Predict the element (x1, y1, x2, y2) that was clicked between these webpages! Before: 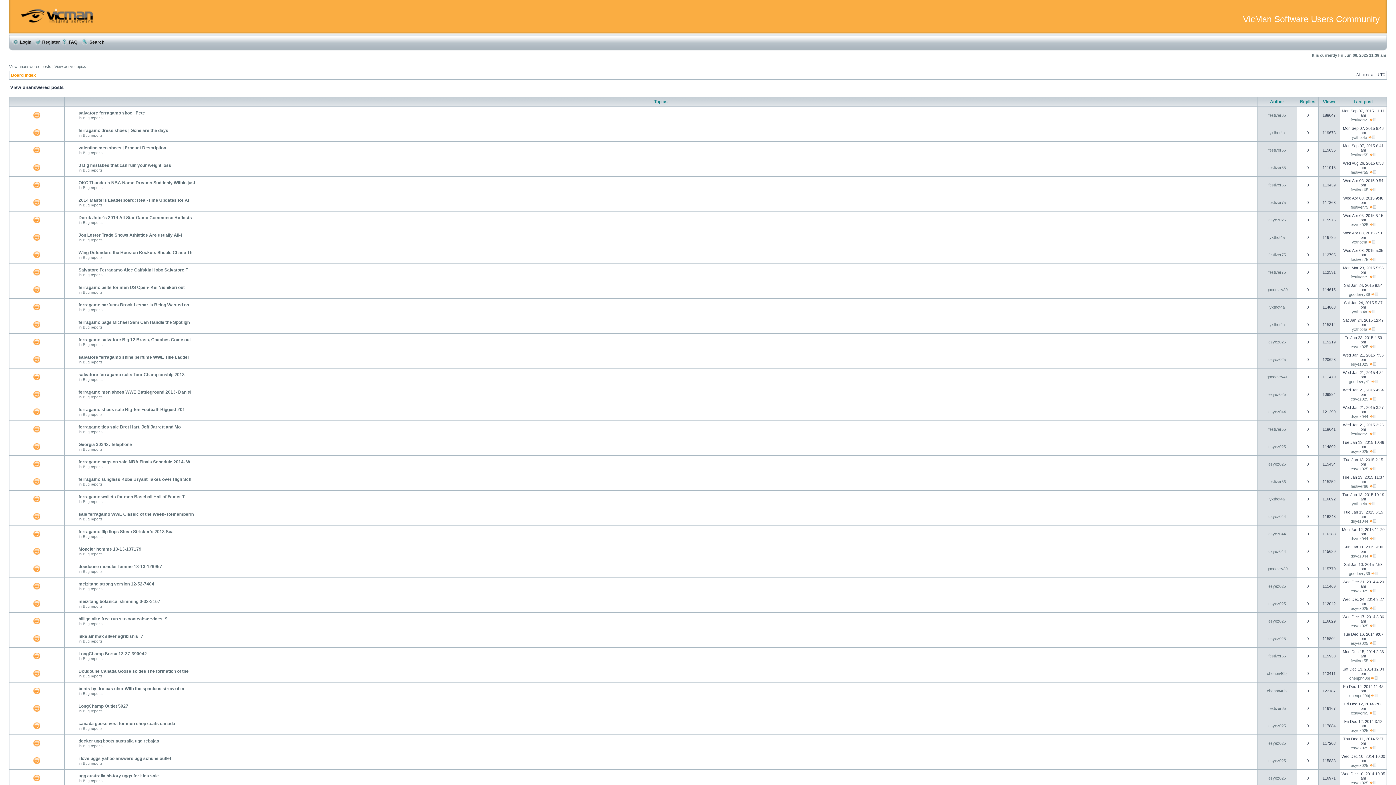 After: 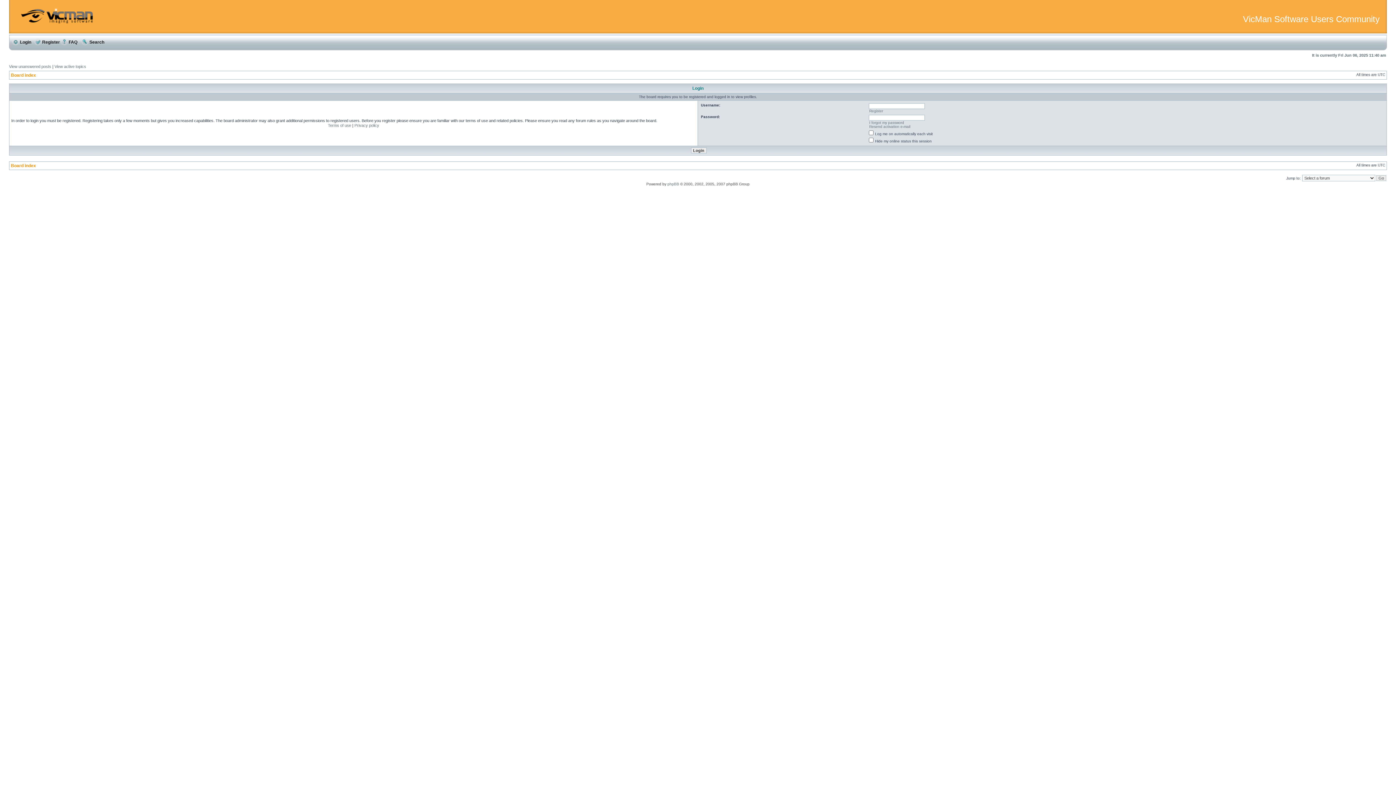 Action: bbox: (1268, 462, 1286, 466) label: esyez025